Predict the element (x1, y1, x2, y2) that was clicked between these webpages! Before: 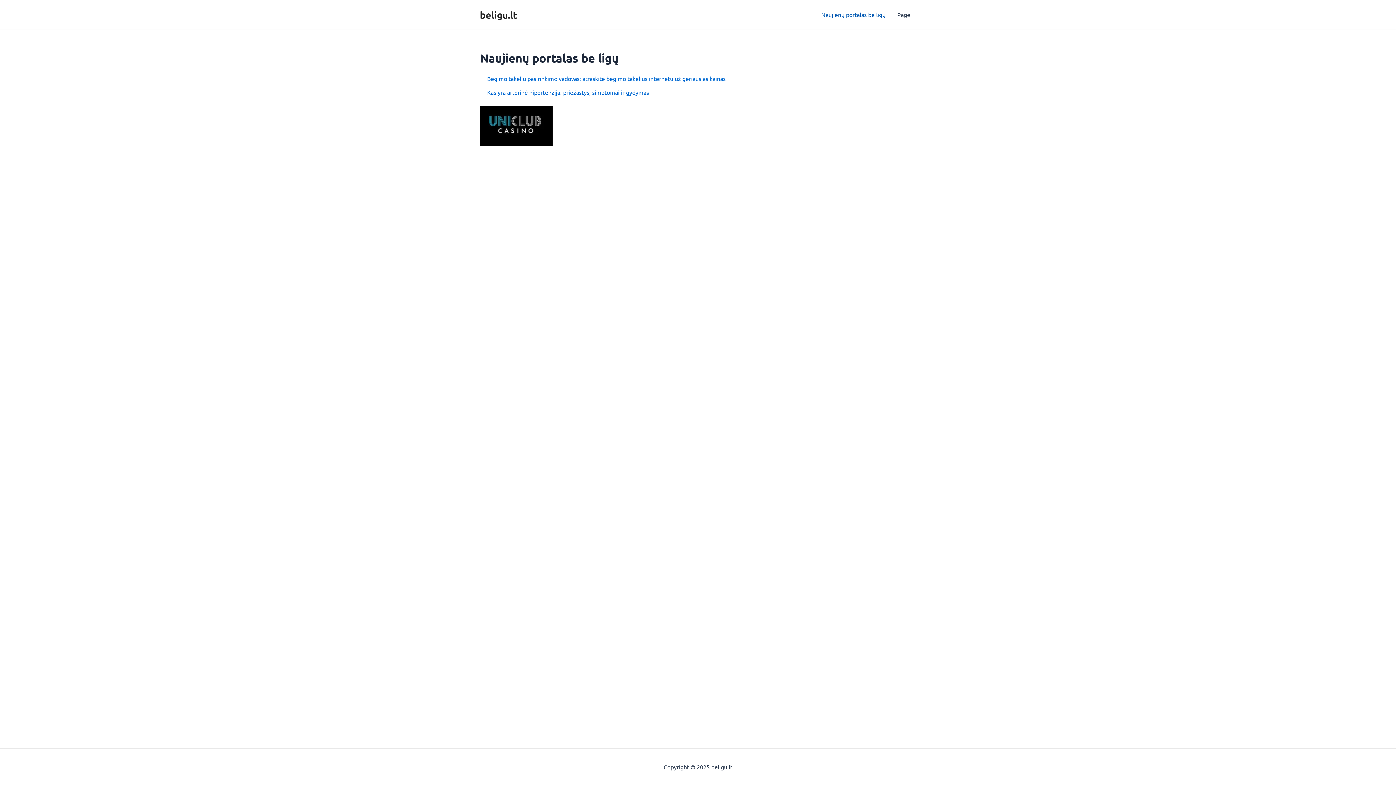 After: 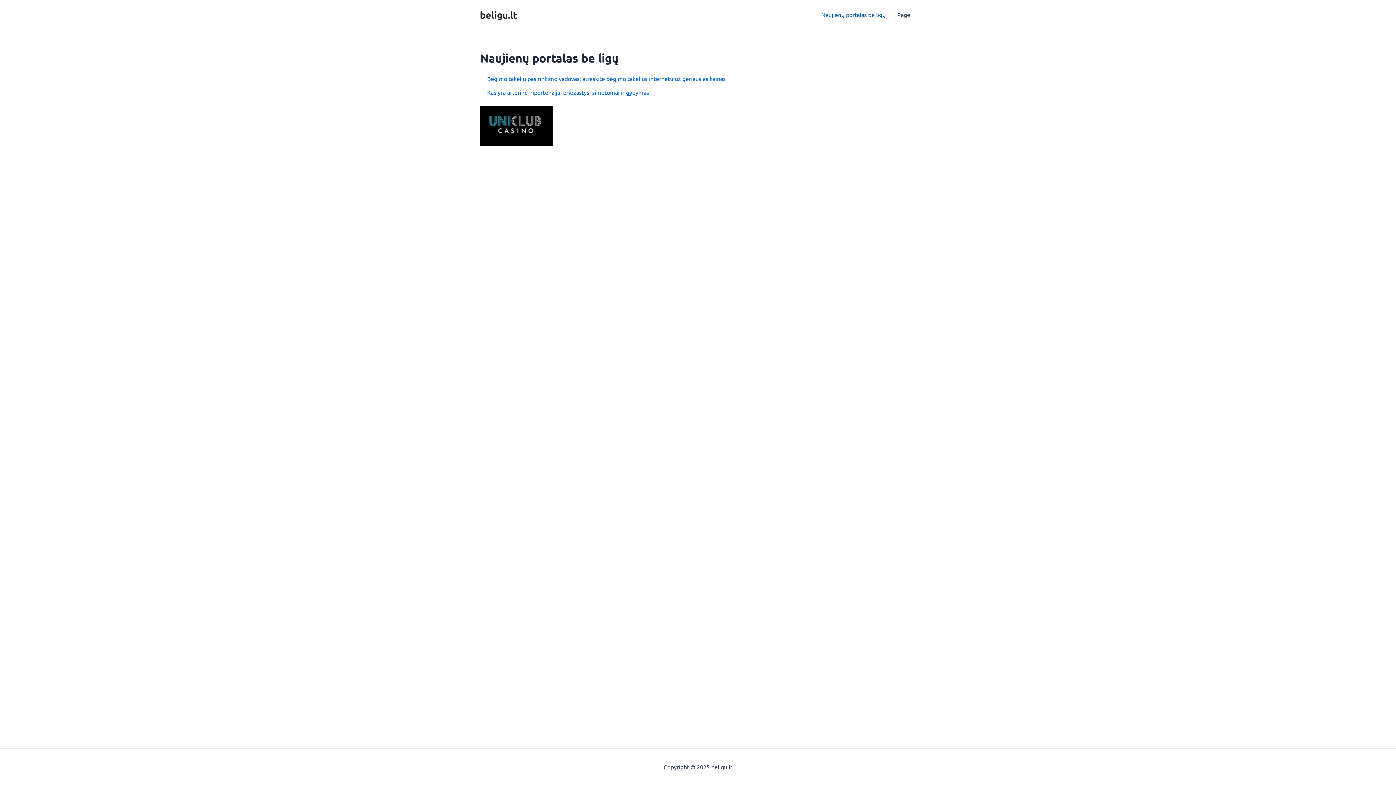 Action: label: Naujienų portalas be ligų bbox: (815, 0, 891, 29)